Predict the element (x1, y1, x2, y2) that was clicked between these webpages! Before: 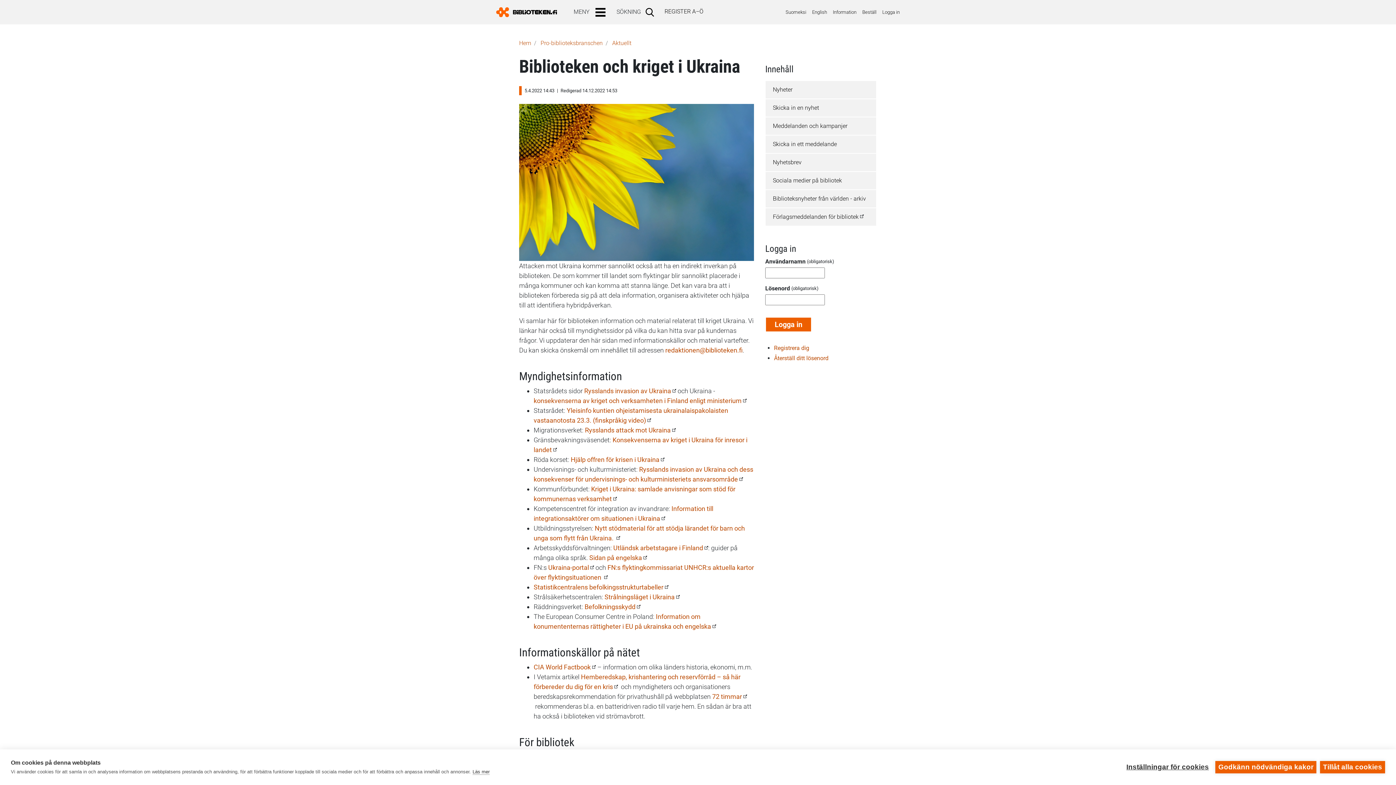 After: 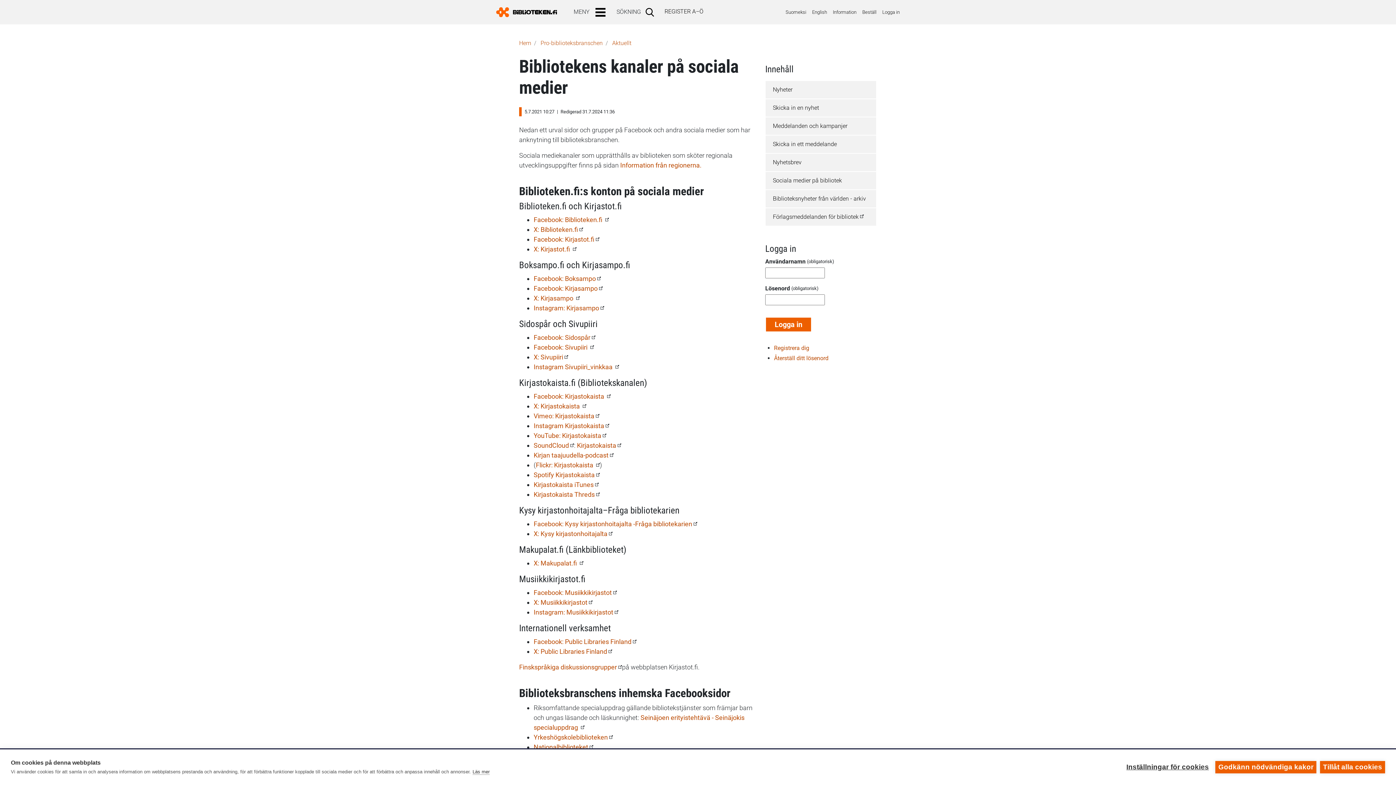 Action: bbox: (773, 177, 842, 183) label: Sociala medier på bibliotek